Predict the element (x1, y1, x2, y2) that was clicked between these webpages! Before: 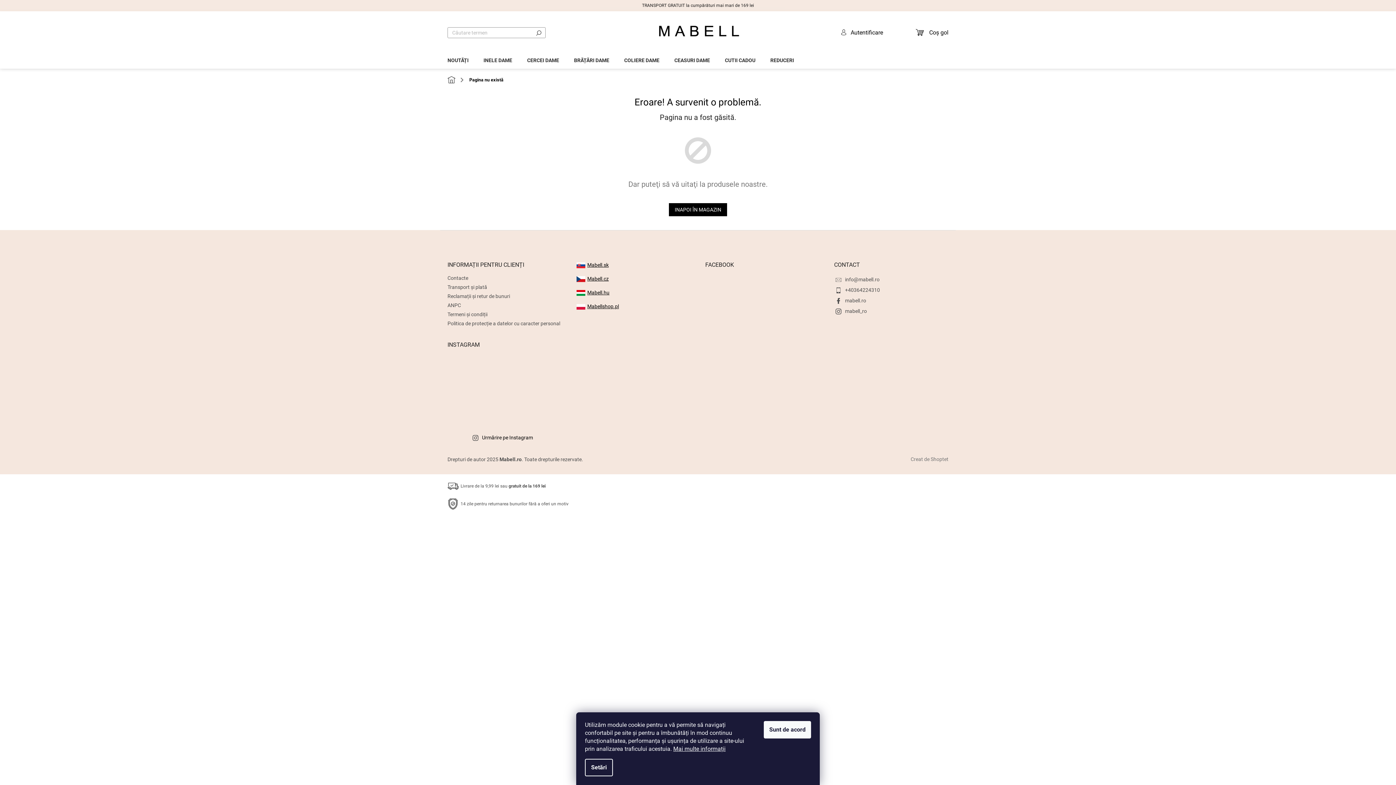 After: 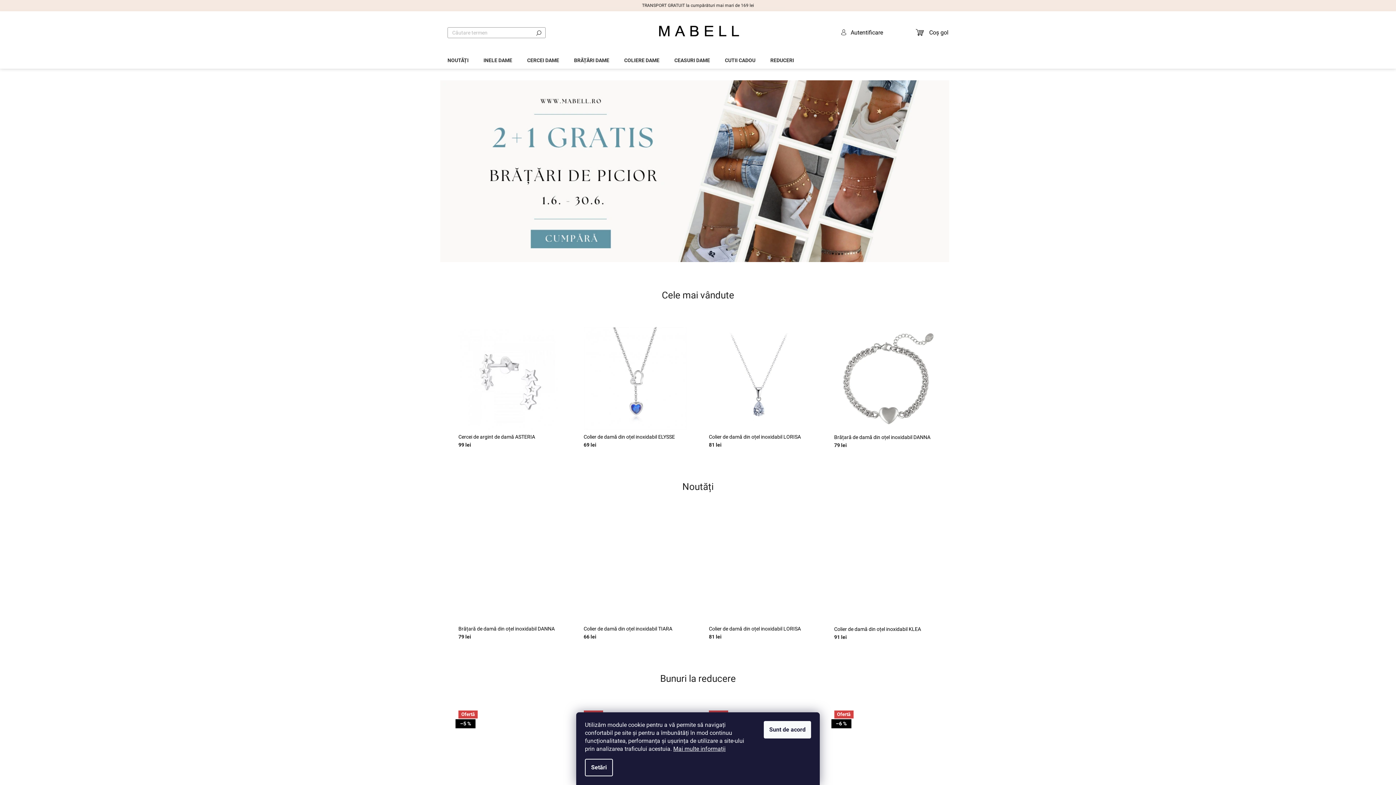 Action: bbox: (440, 72, 462, 86) label: Acasă